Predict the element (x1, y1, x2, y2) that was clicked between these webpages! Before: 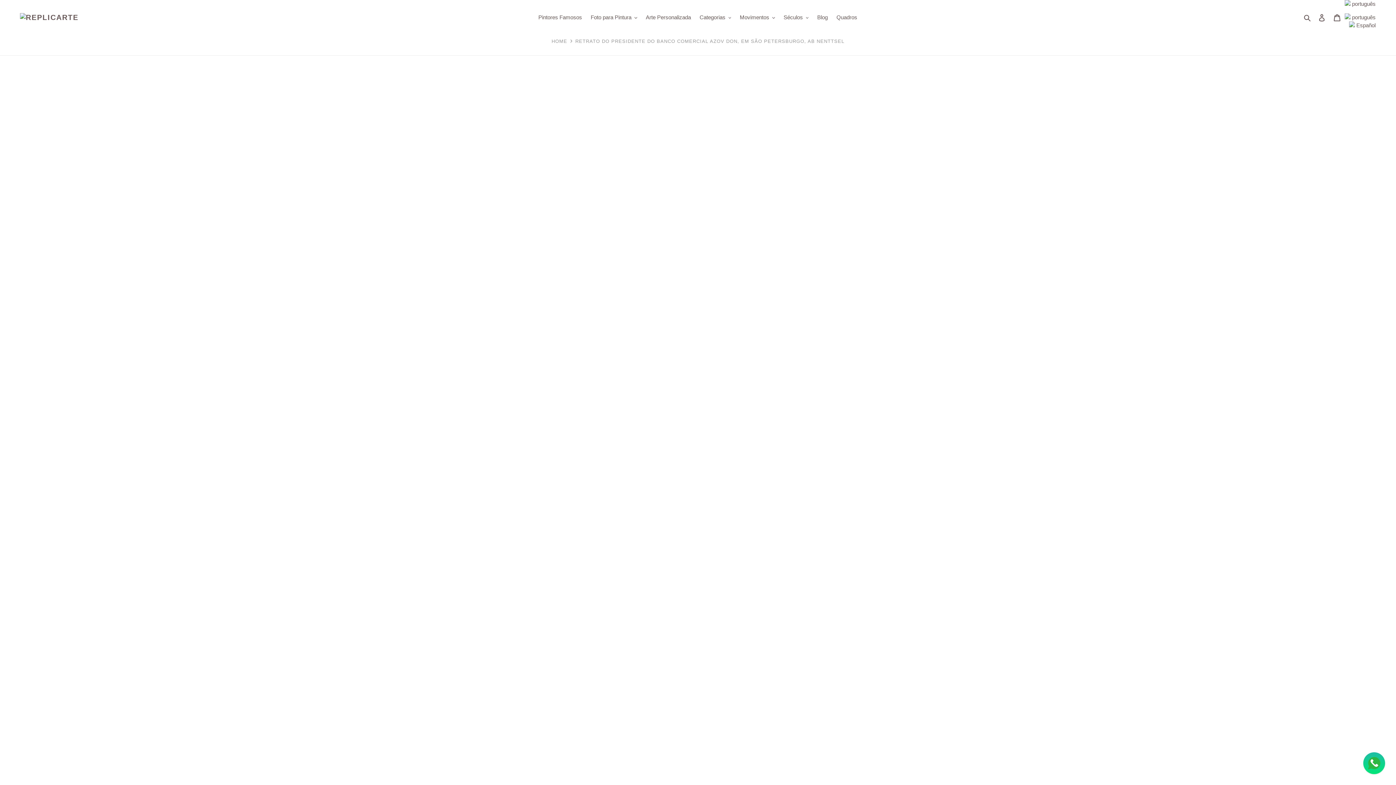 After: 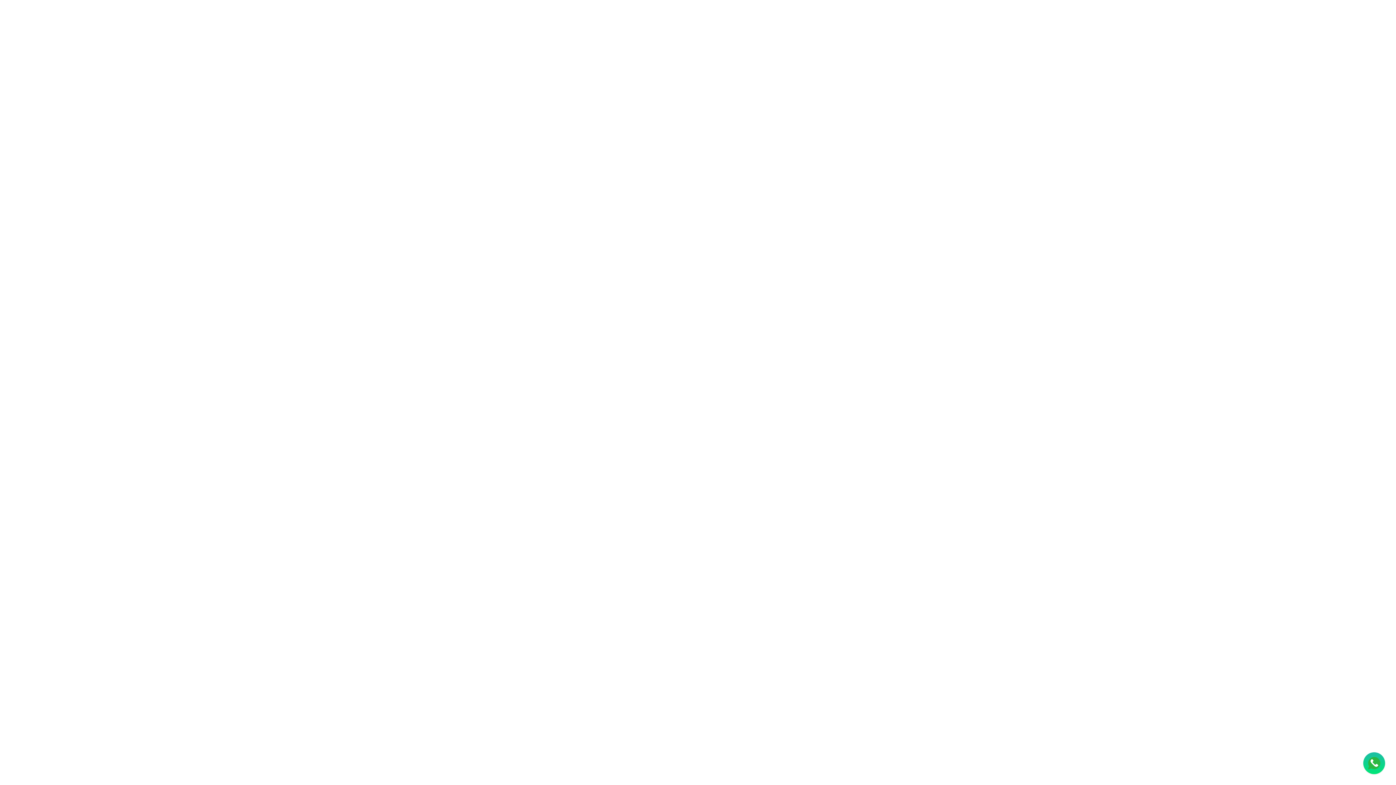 Action: bbox: (697, 722, 704, 728)